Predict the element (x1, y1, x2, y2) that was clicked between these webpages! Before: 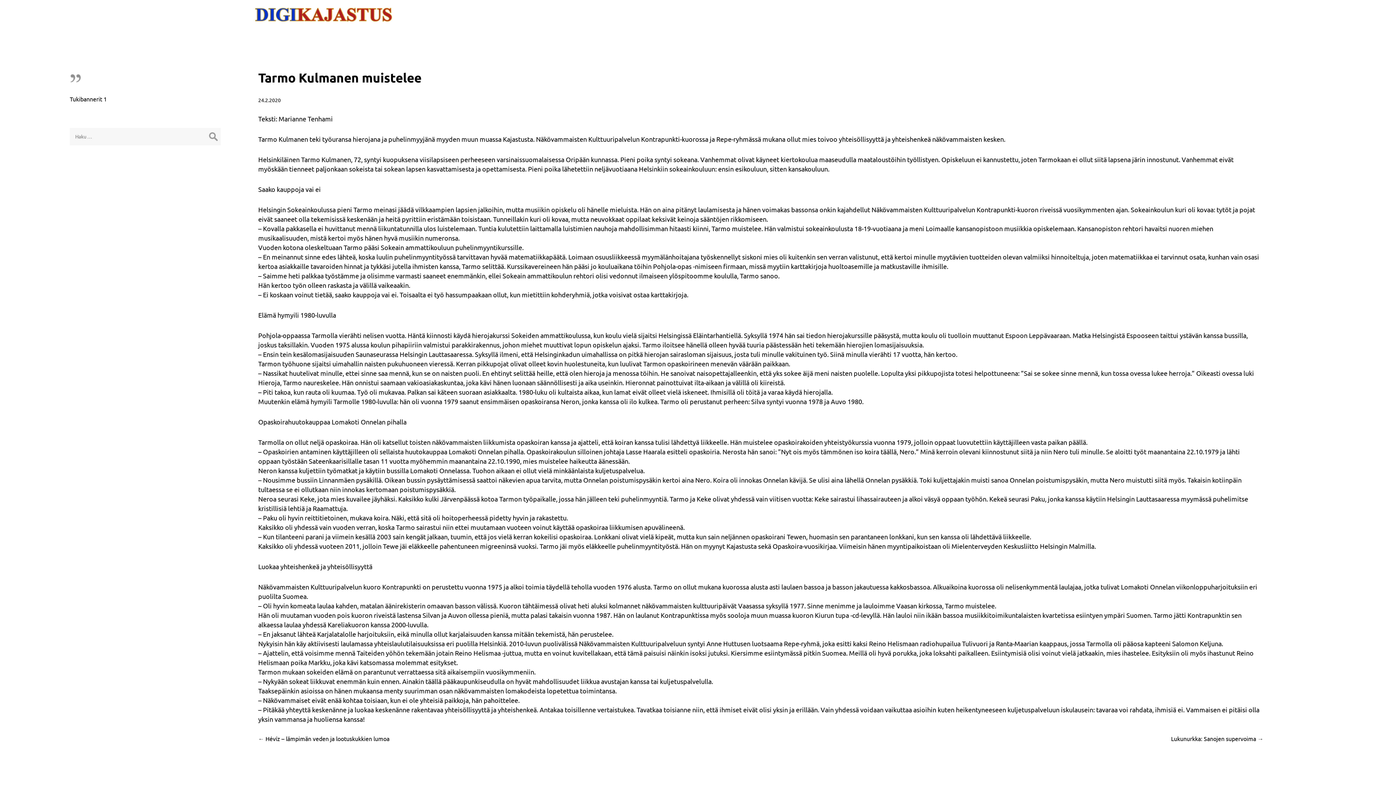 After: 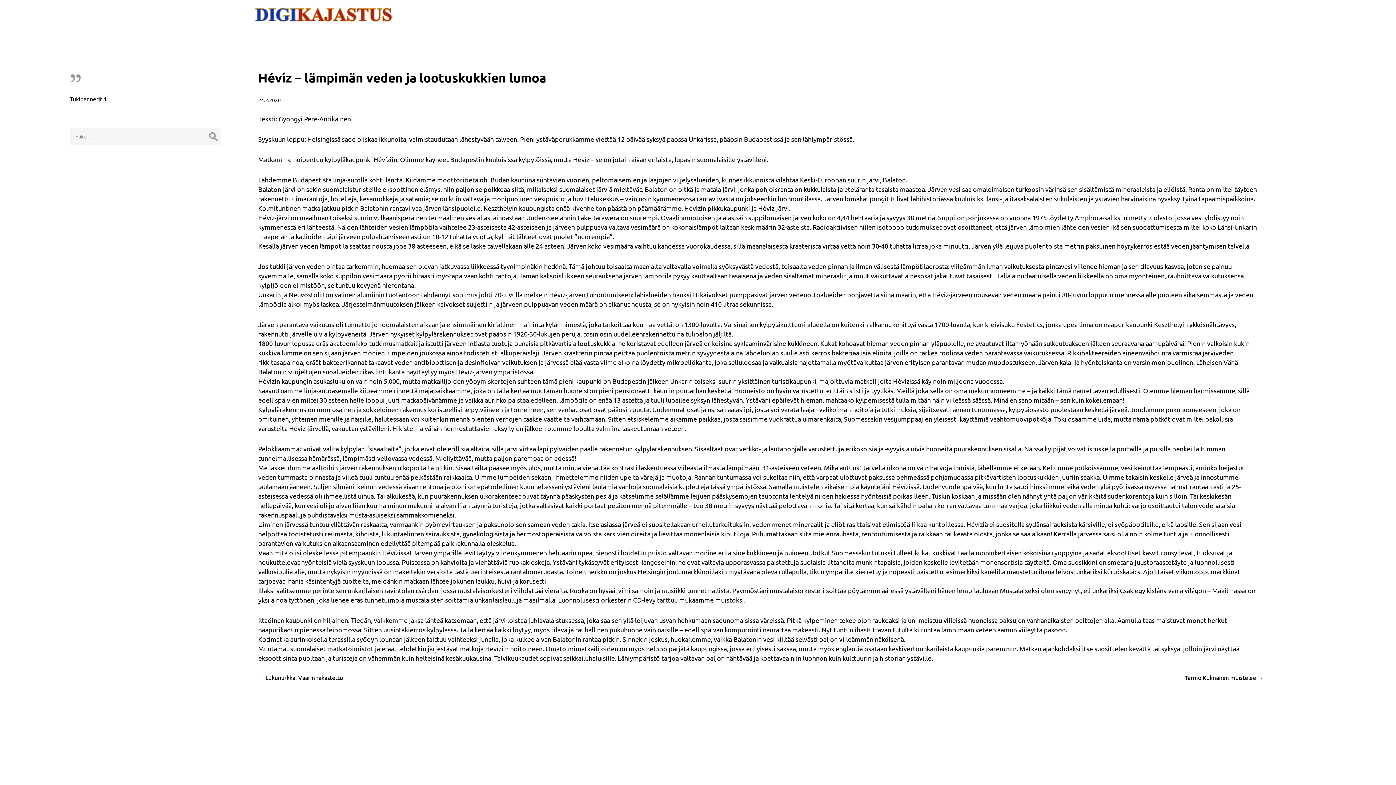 Action: label: ← Hévíz – lämpimän veden ja lootuskukkien lumoa bbox: (258, 735, 389, 742)